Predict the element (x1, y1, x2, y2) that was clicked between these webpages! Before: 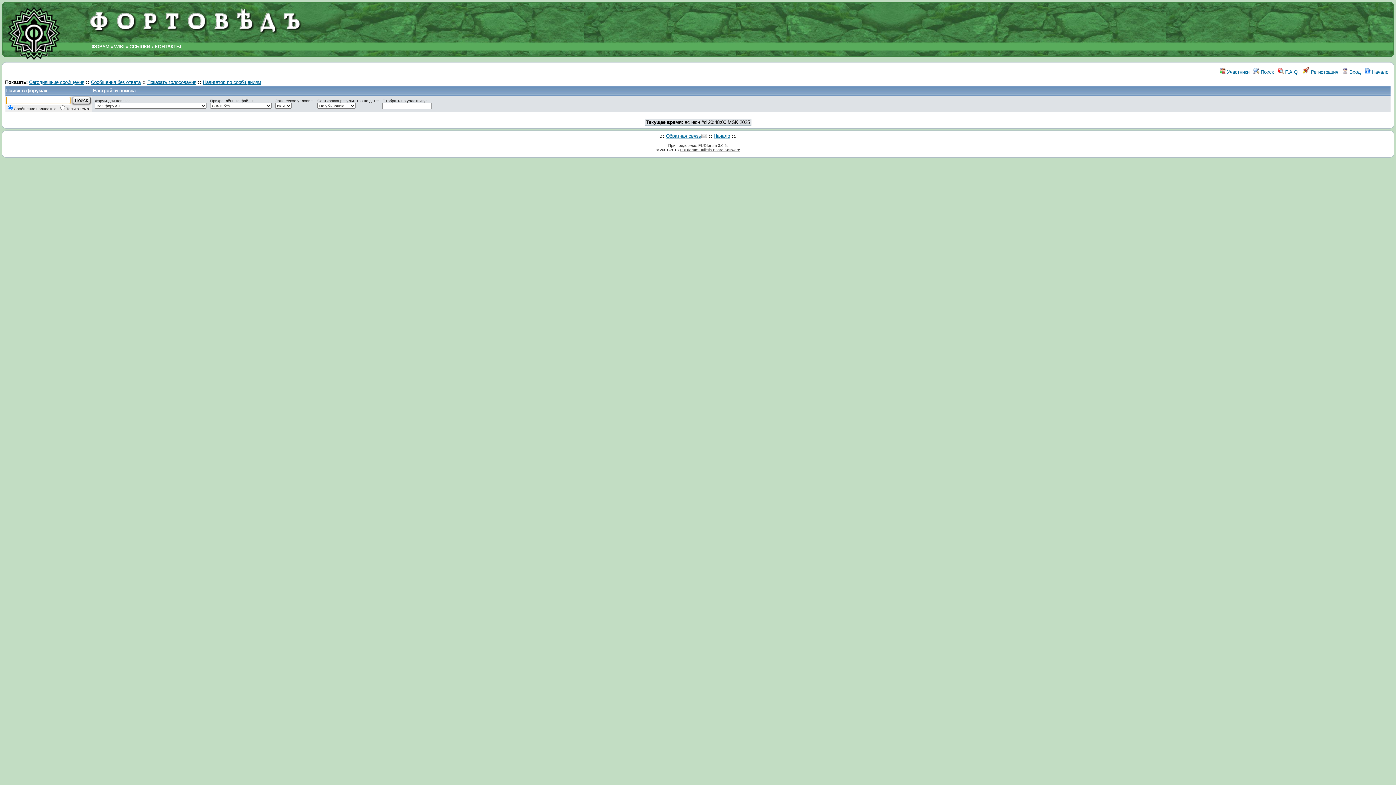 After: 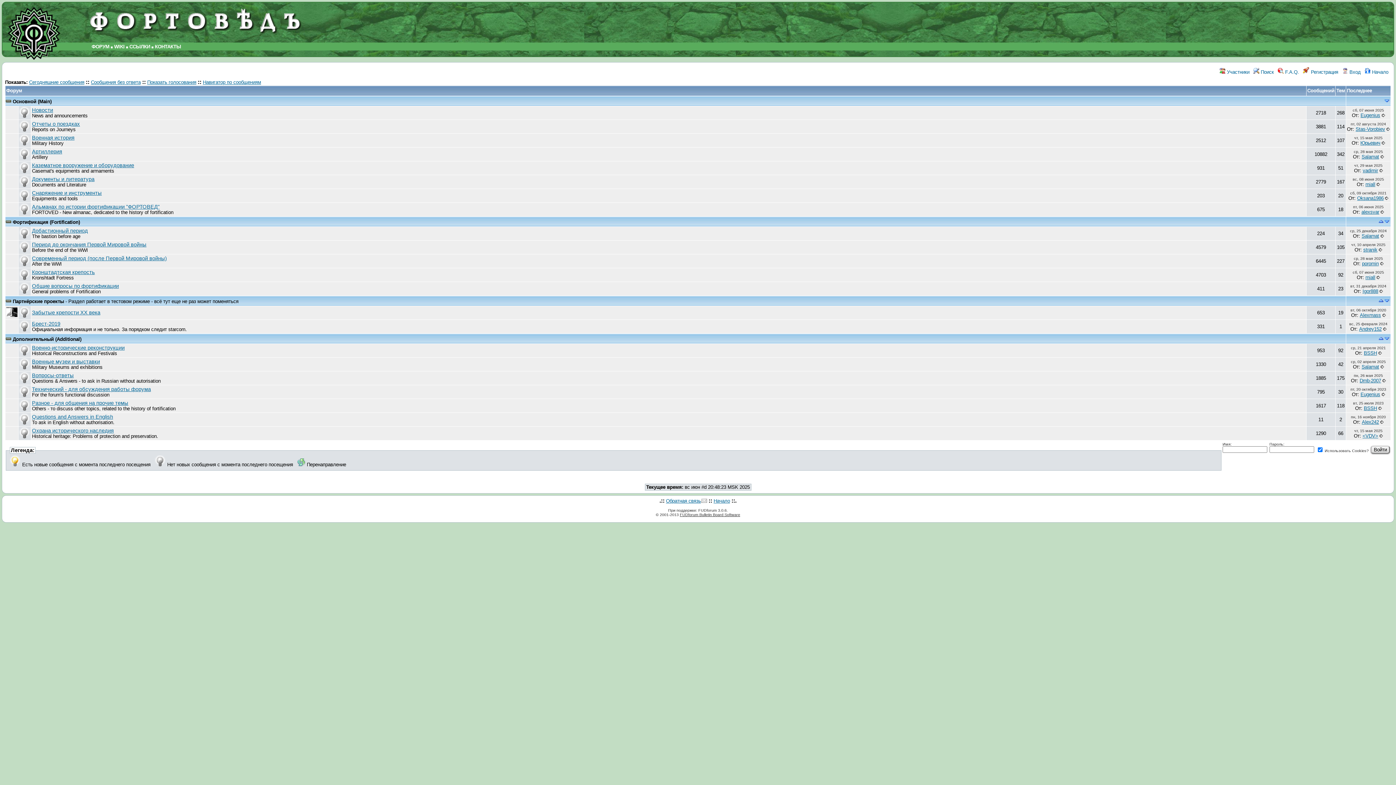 Action: bbox: (4, 48, 63, 61)